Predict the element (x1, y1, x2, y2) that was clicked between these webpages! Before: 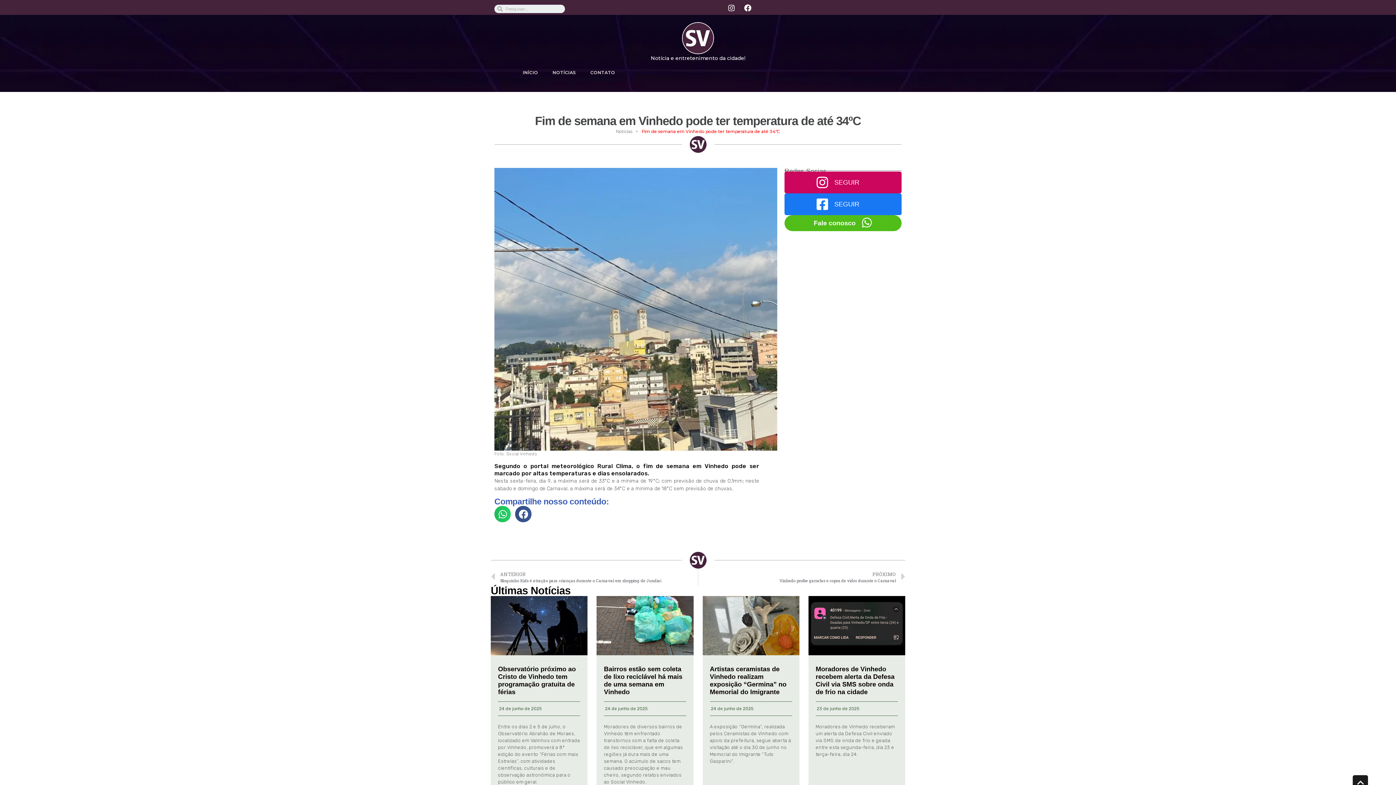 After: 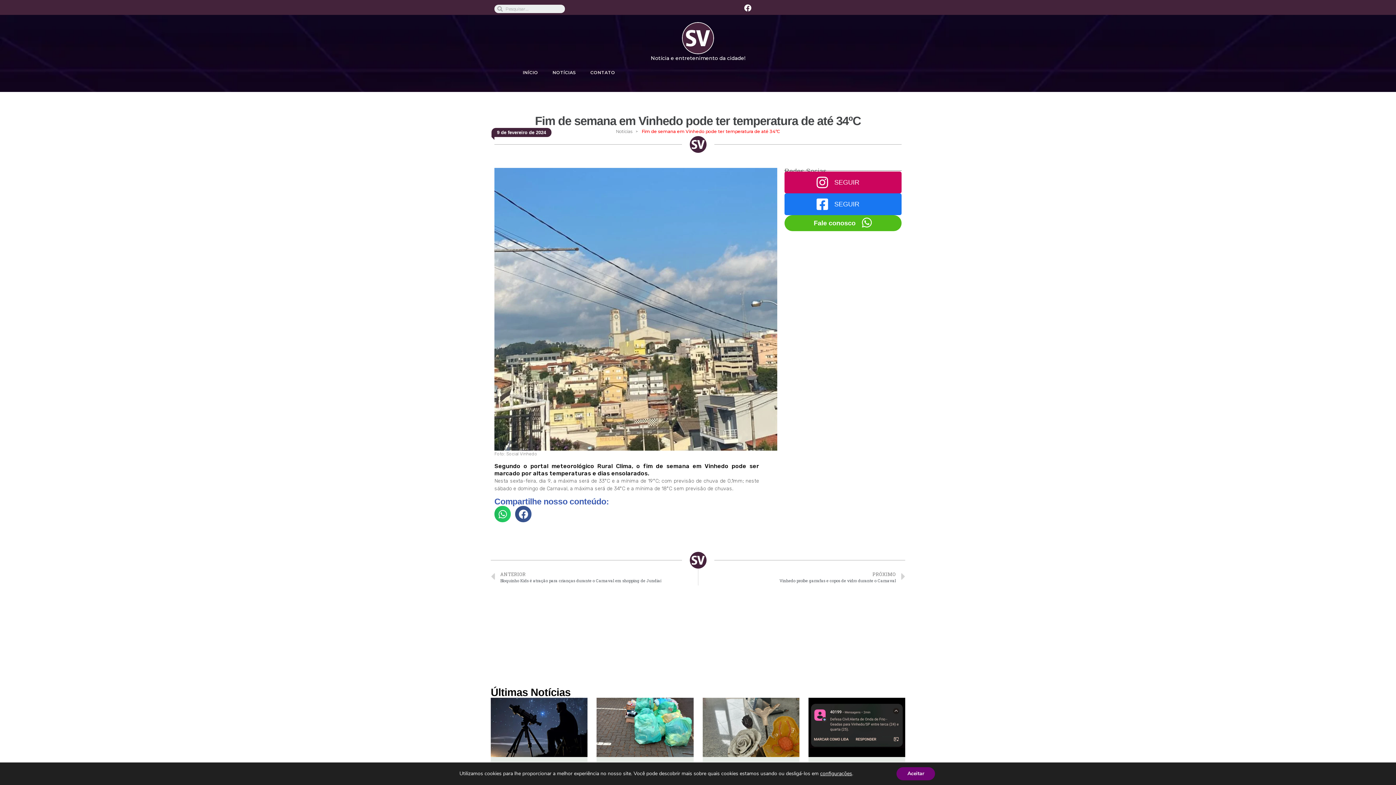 Action: label: Instagram bbox: (724, 0, 738, 15)